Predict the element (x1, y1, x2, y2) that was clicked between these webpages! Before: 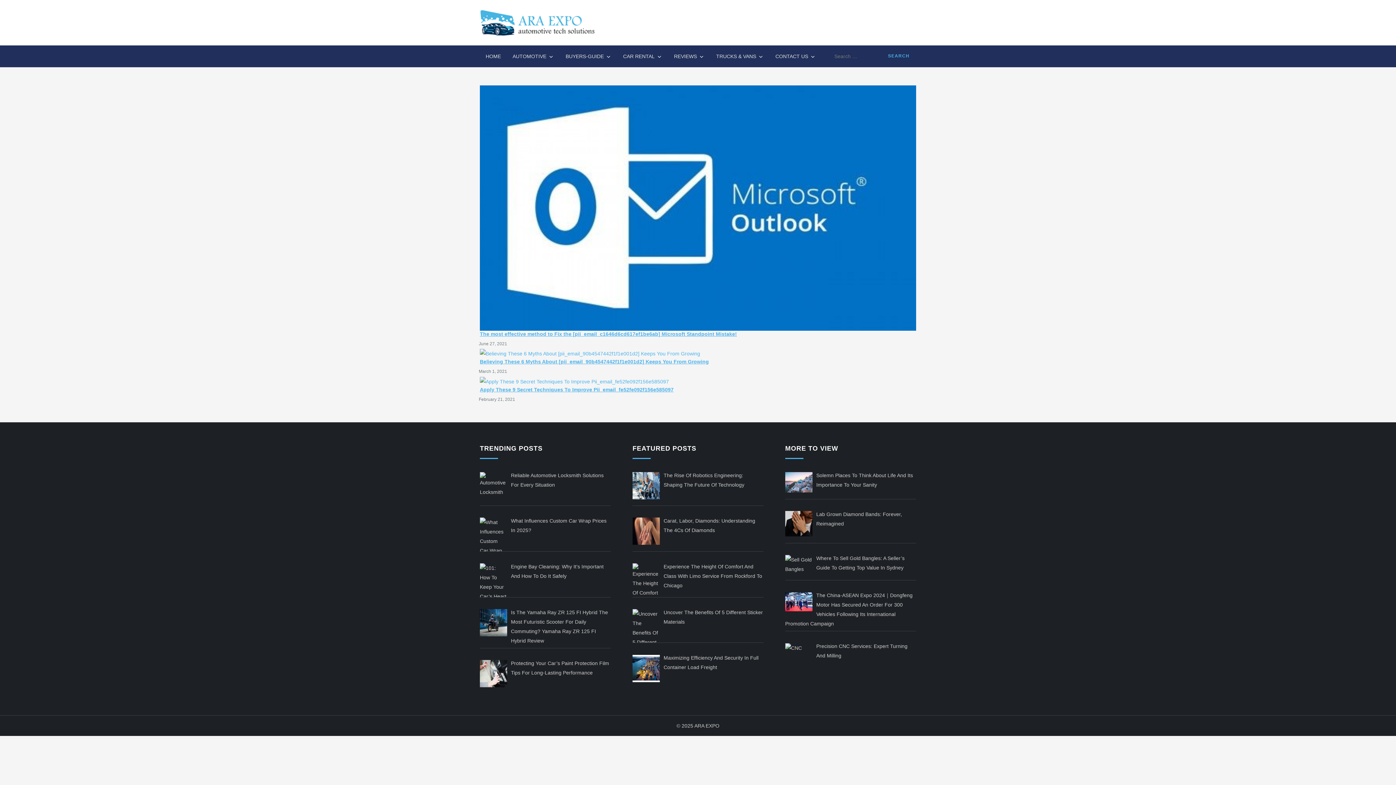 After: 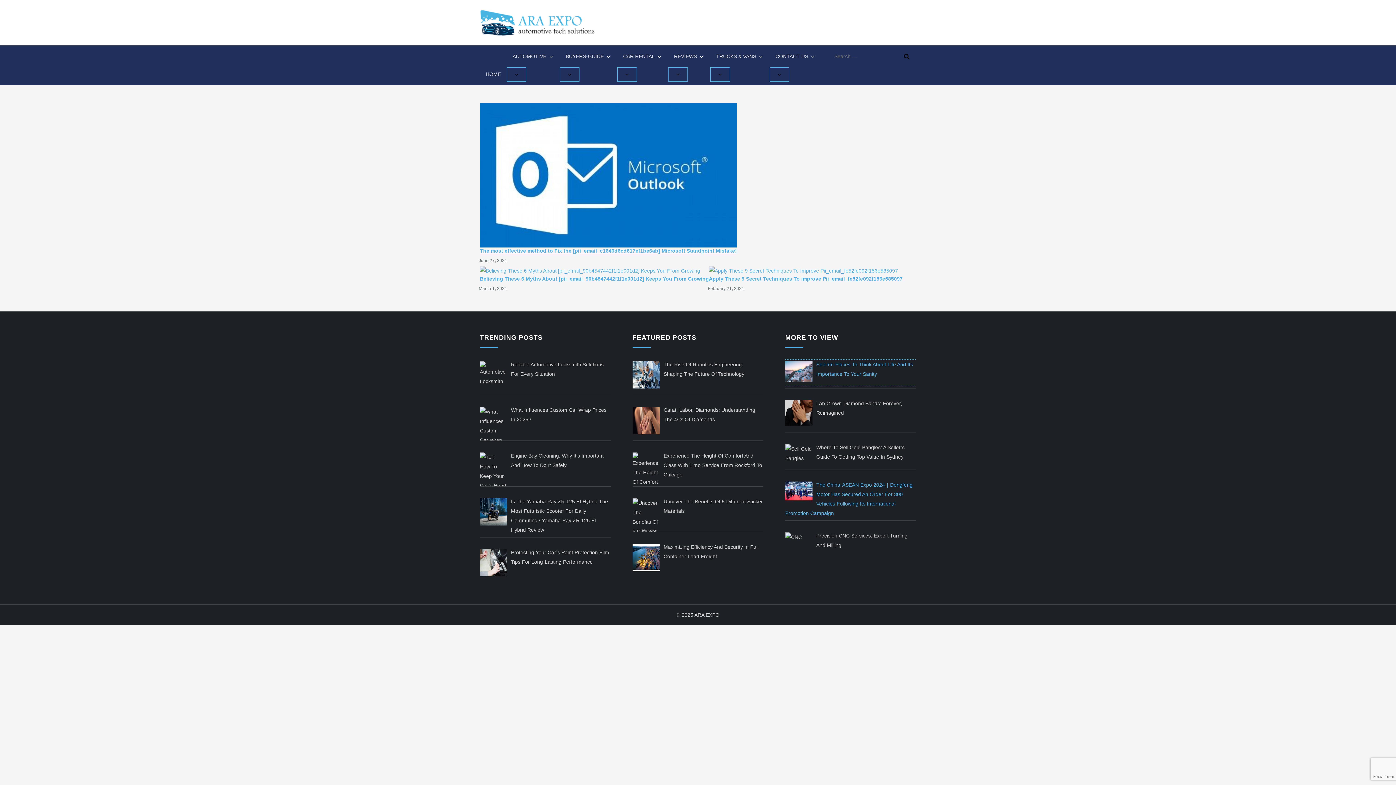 Action: bbox: (785, 470, 916, 496) label: Solemn Places To Think About Life And Its Importance To Your Sanity